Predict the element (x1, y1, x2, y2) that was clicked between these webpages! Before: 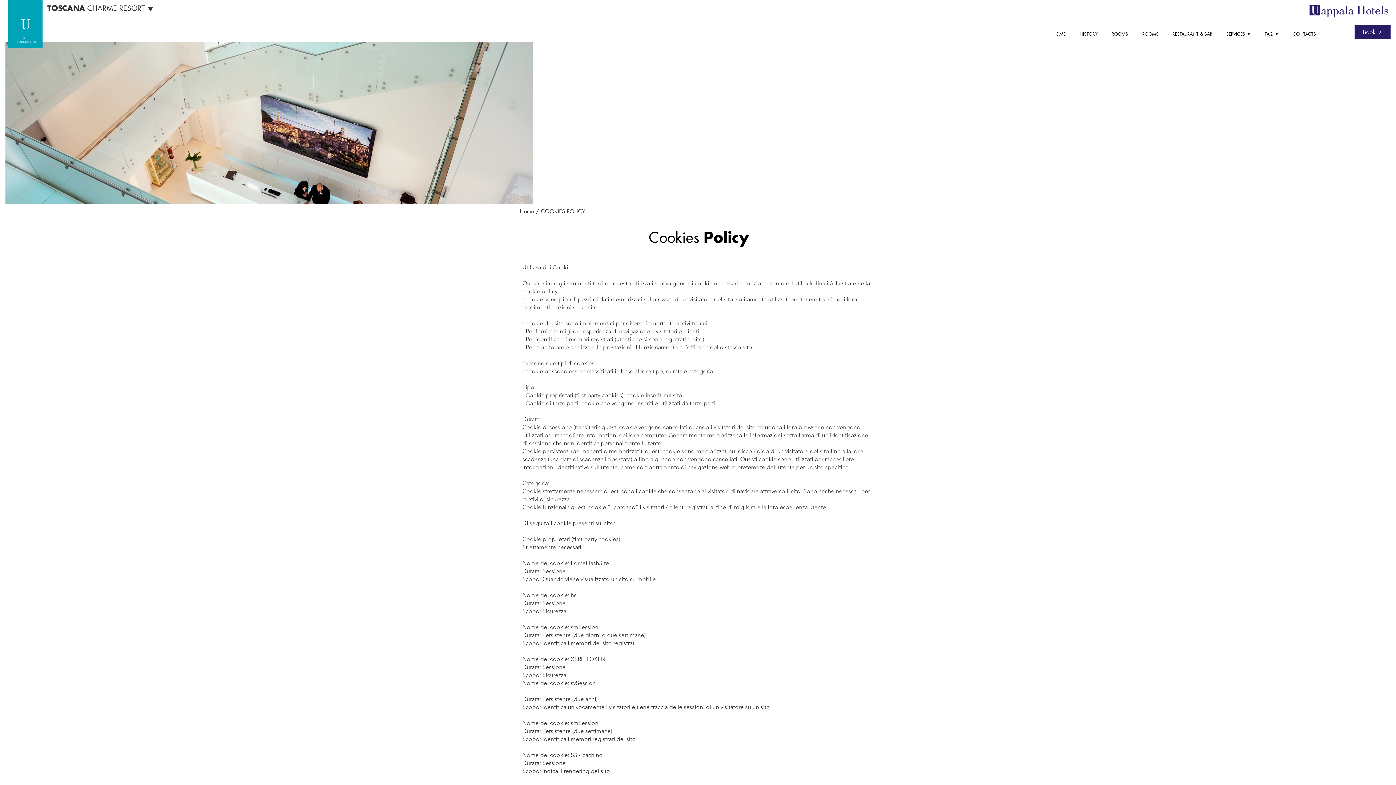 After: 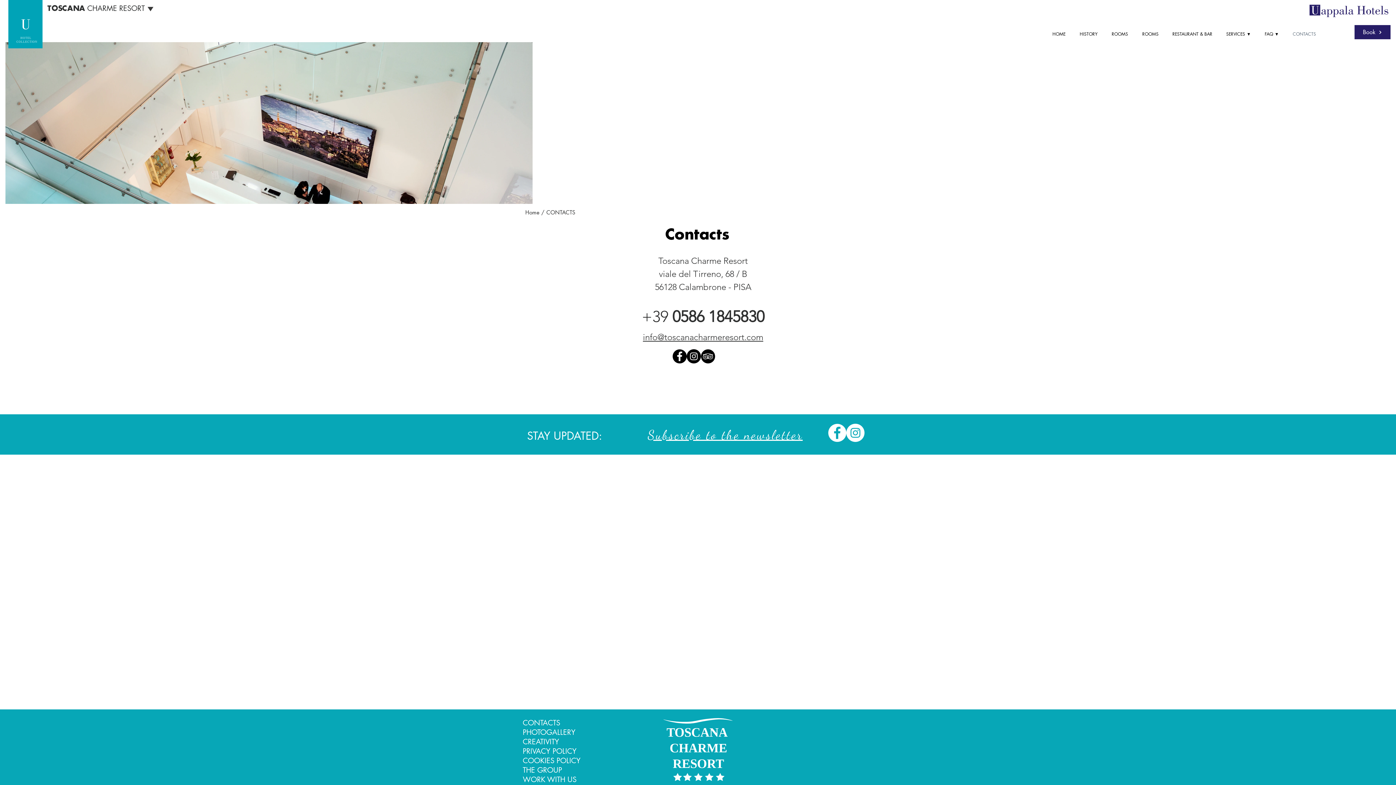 Action: bbox: (1287, 29, 1324, 38) label: CONTACTS